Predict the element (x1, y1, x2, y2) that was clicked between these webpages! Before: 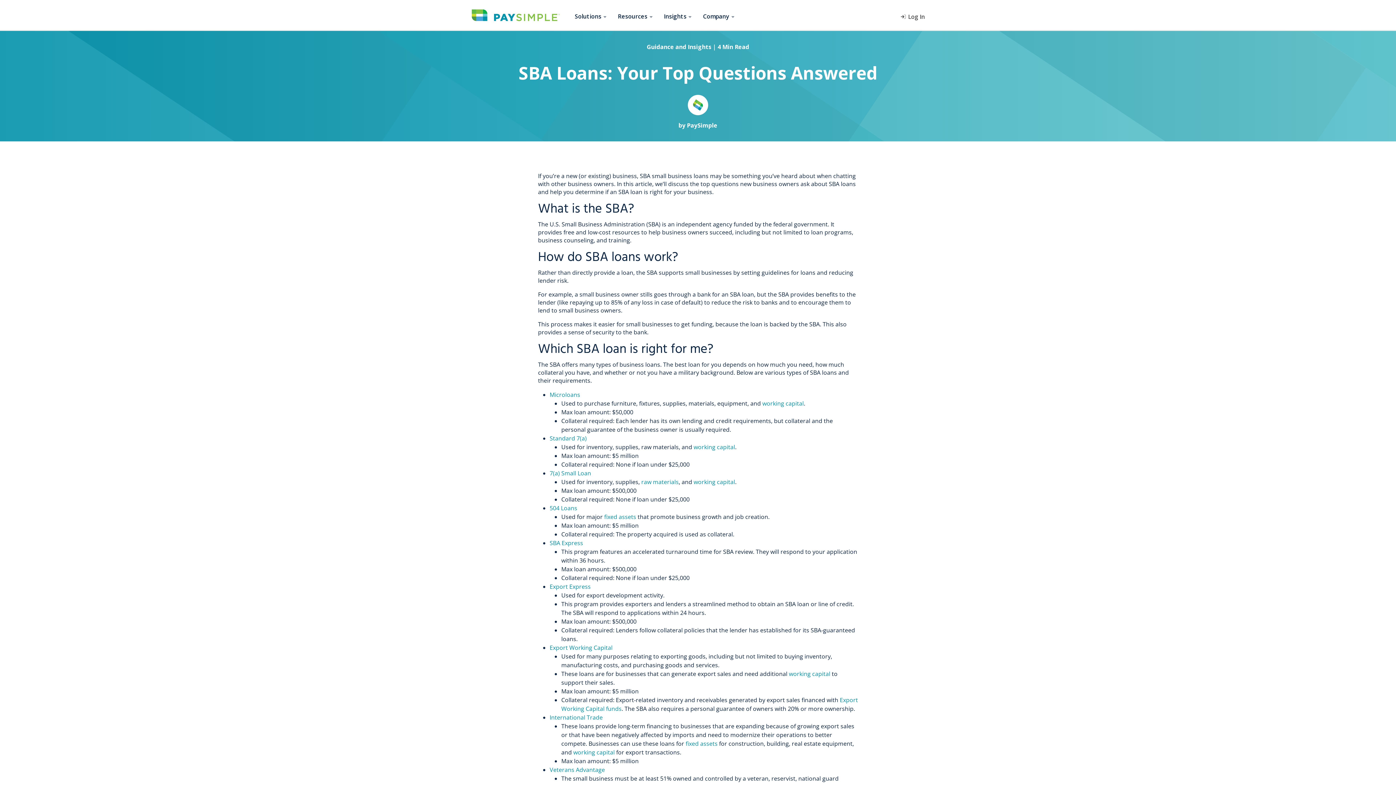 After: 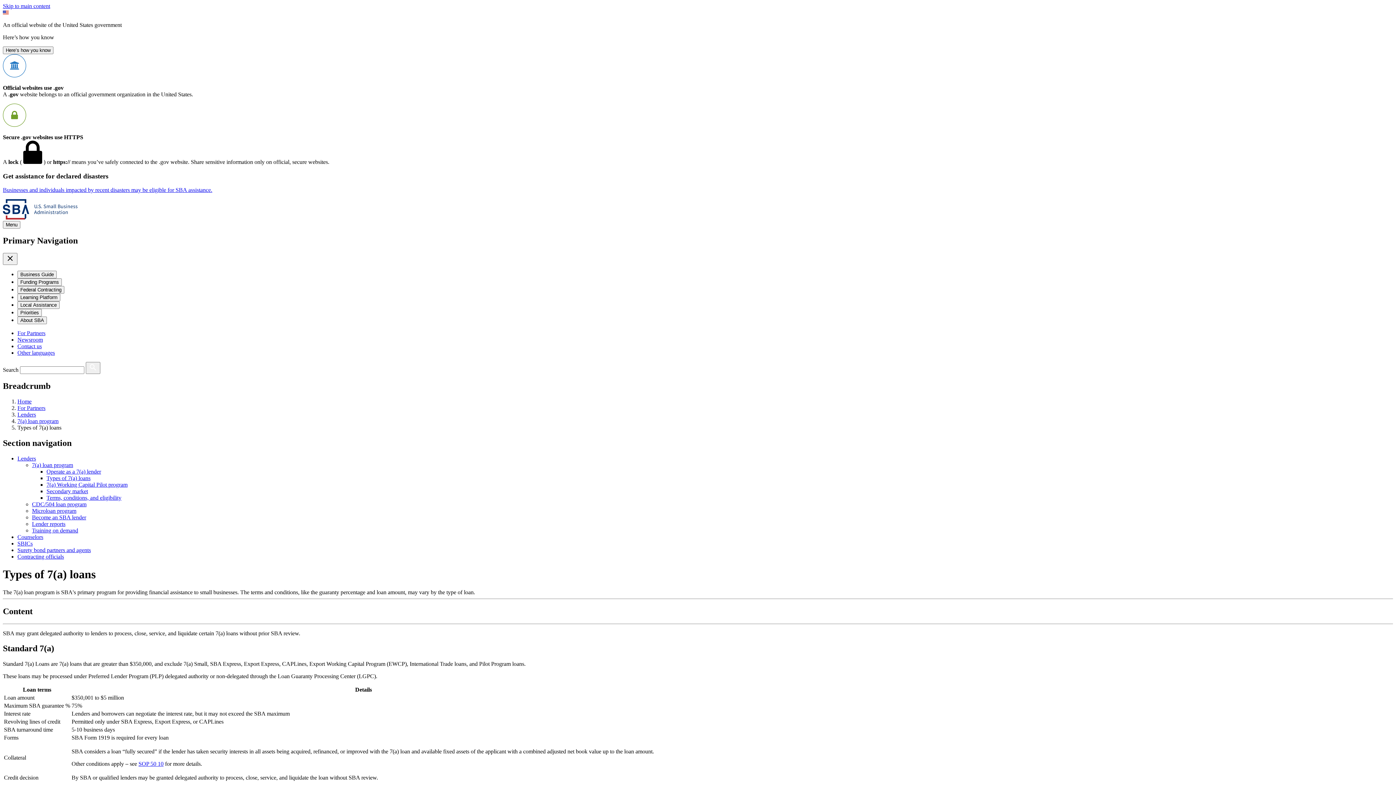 Action: bbox: (549, 644, 612, 652) label: Export Working Capital